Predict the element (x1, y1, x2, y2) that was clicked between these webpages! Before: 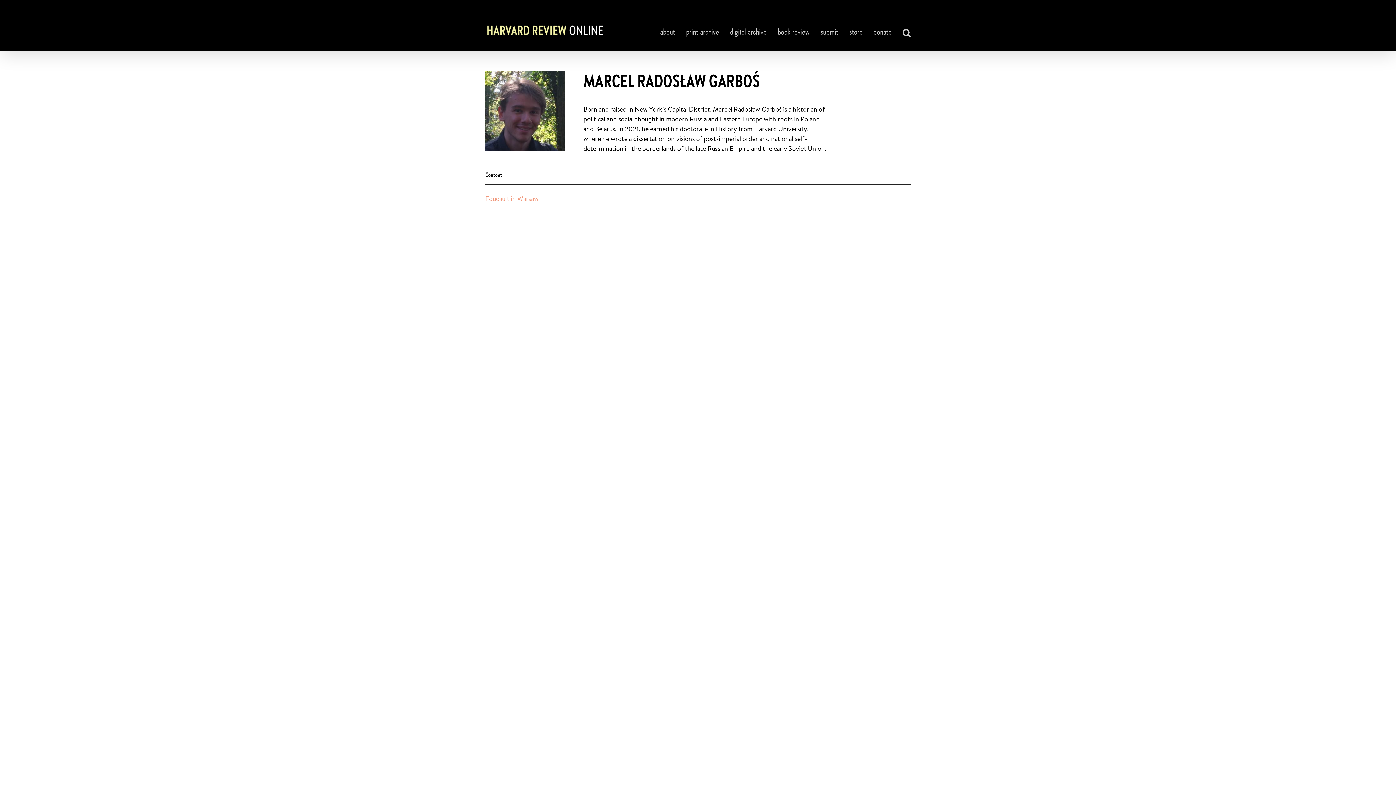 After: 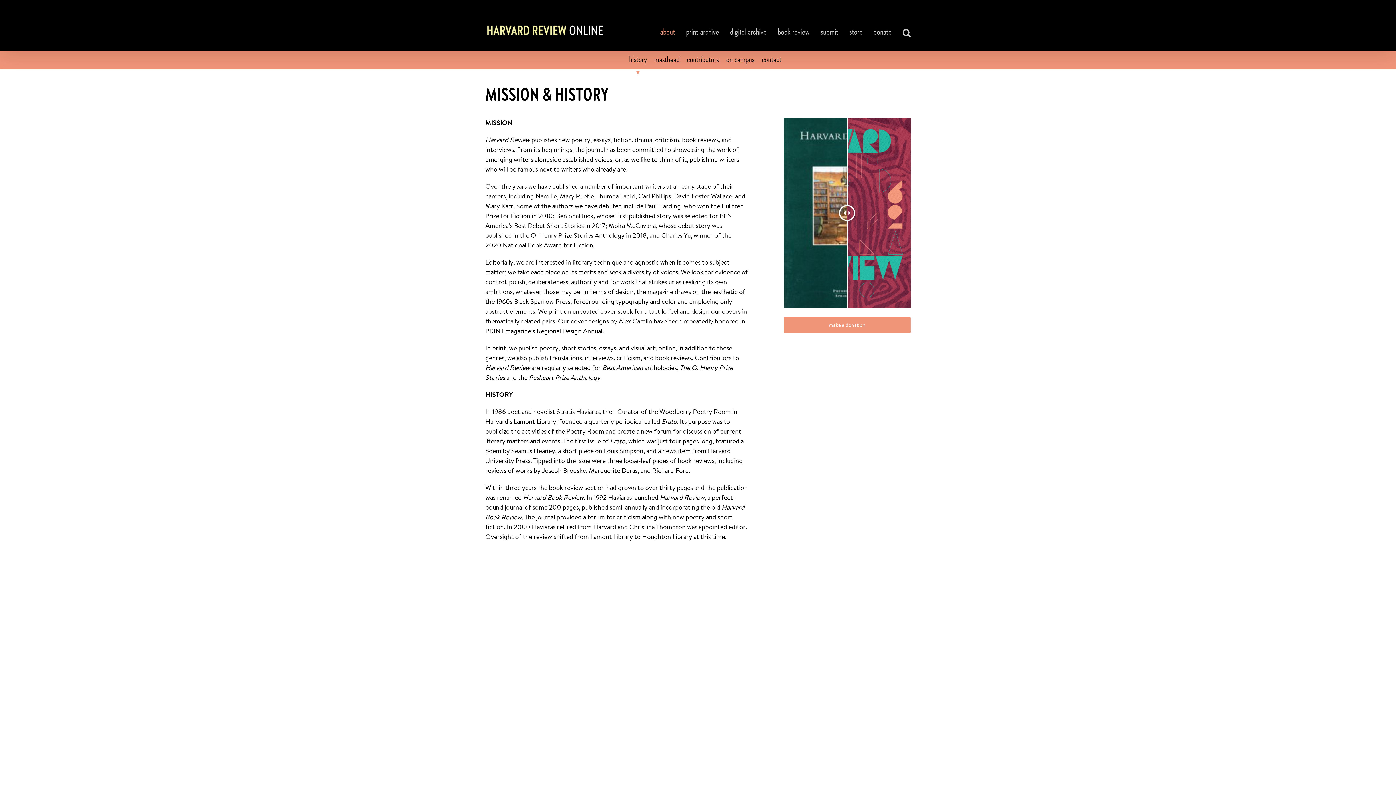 Action: label: about bbox: (660, 14, 675, 50)